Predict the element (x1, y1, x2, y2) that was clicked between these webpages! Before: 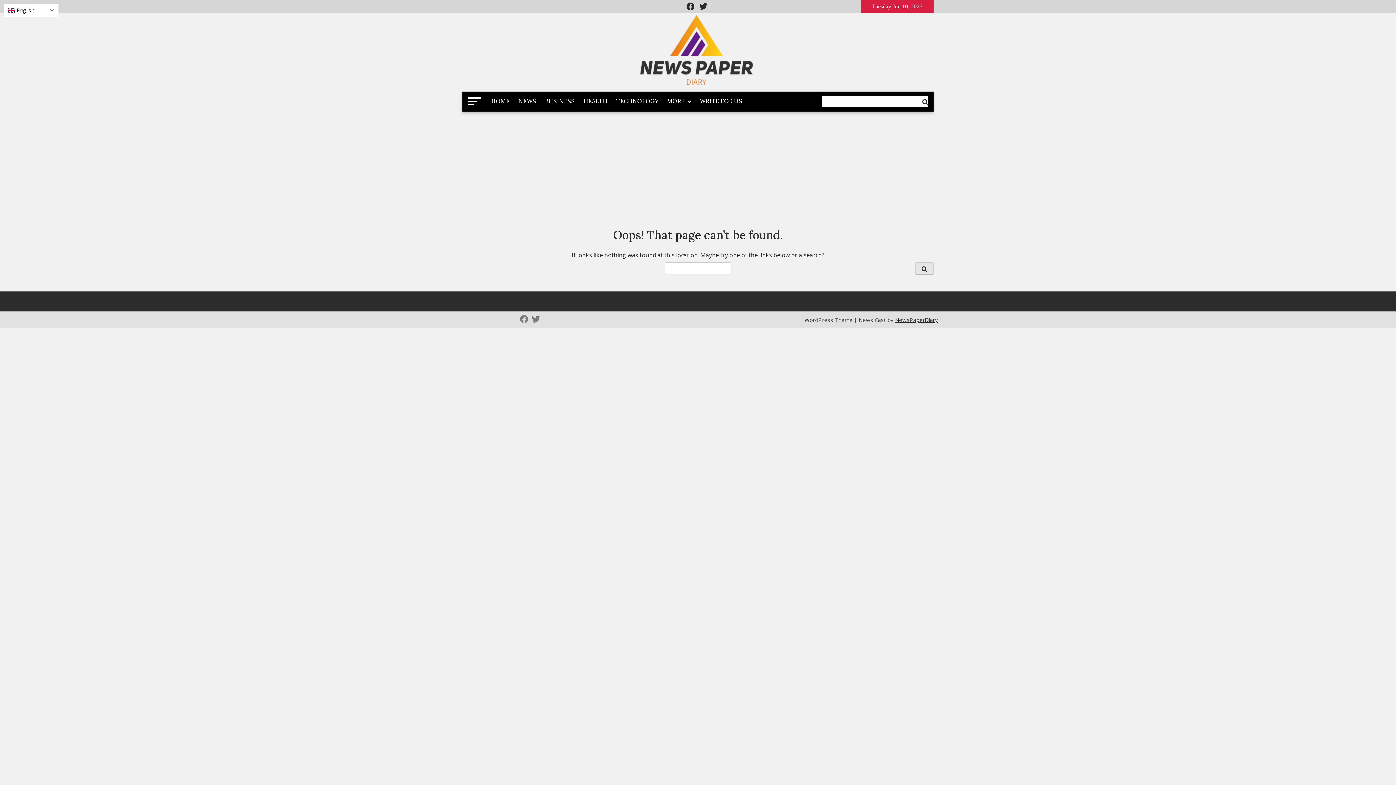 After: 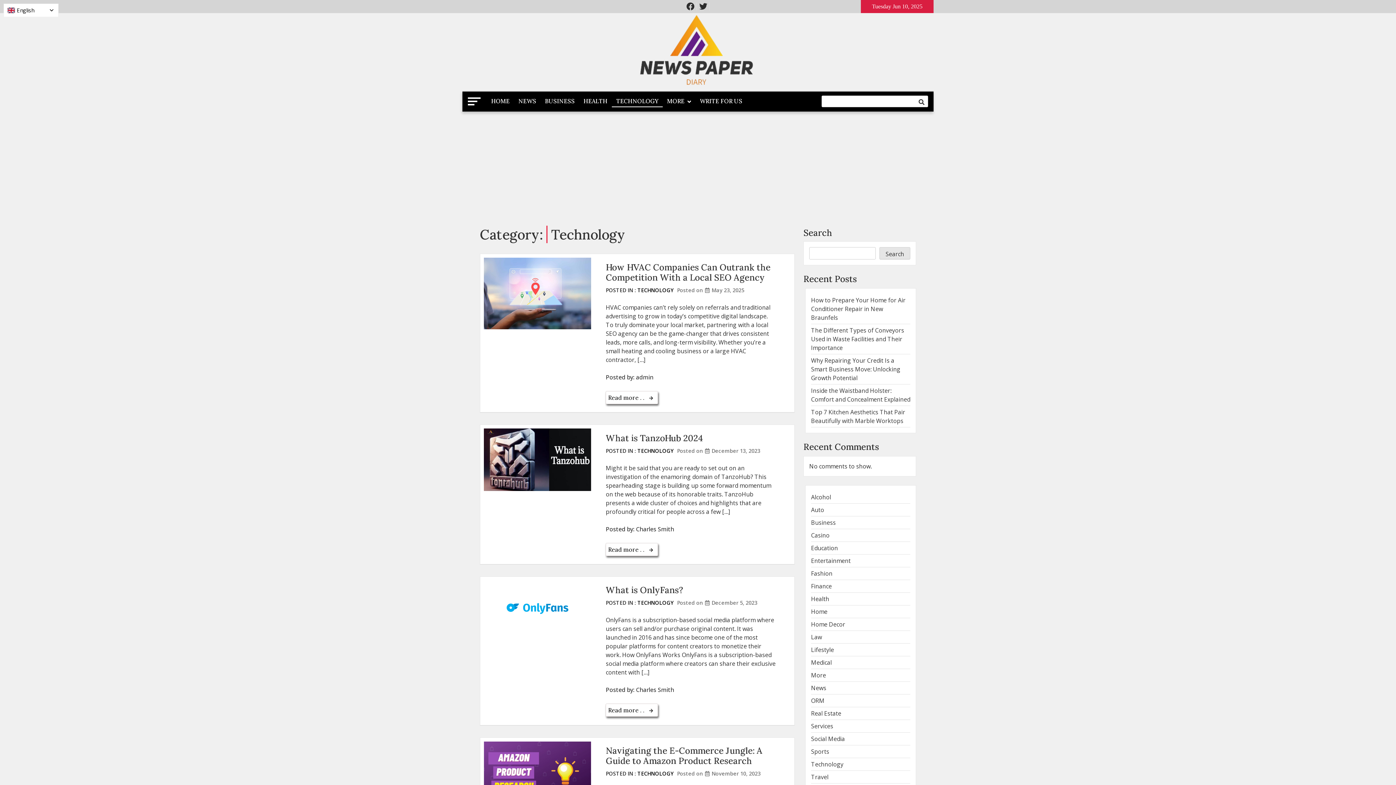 Action: label: TECHNOLOGY bbox: (612, 91, 662, 110)